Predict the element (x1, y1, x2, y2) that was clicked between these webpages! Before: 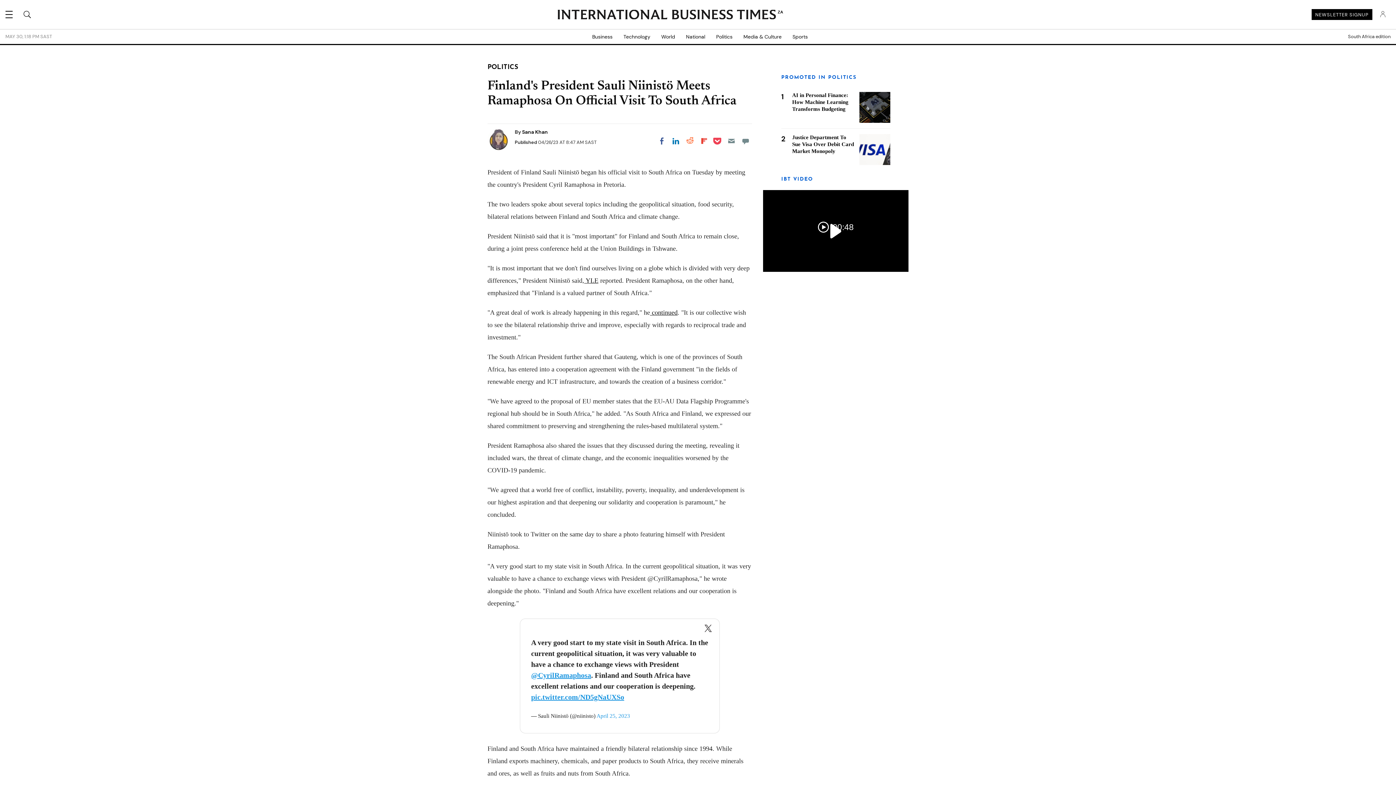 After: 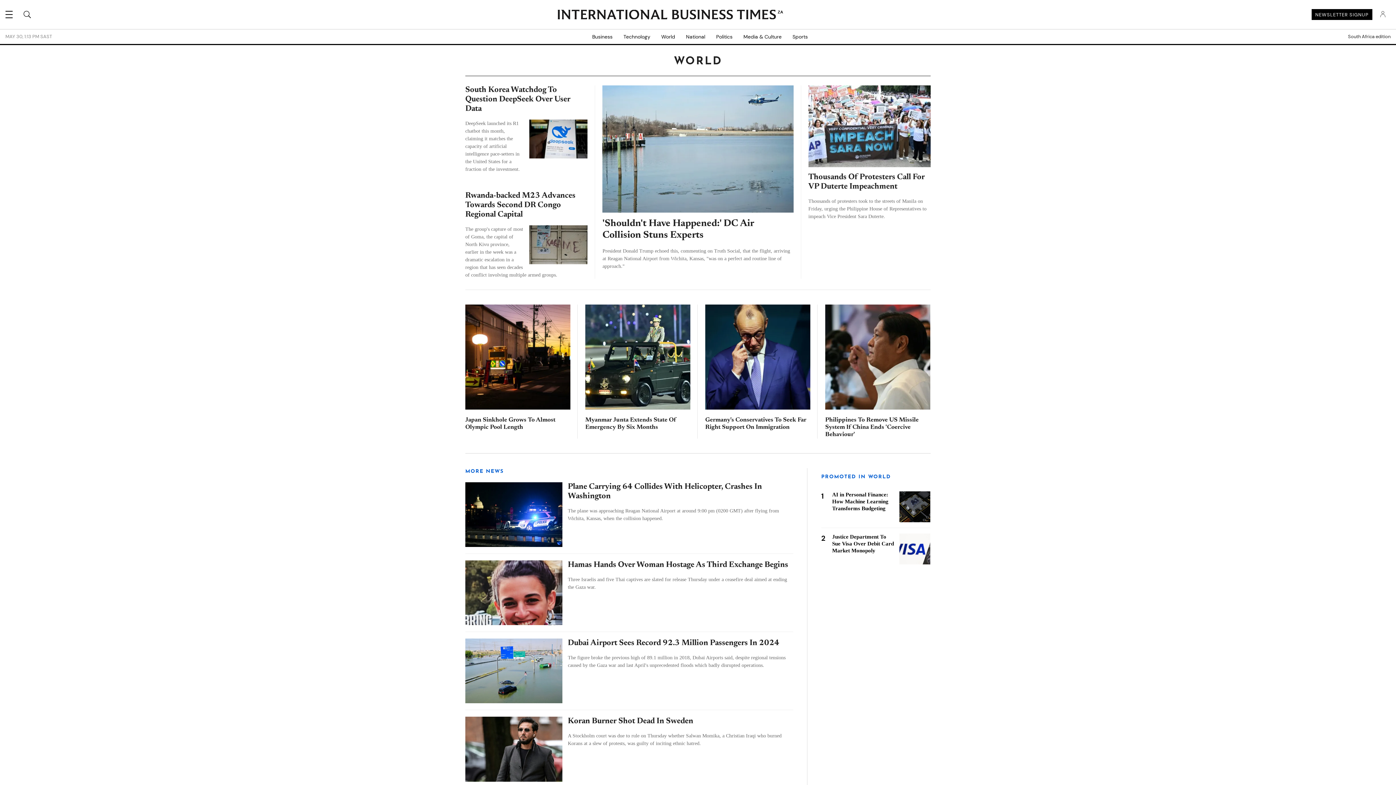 Action: bbox: (656, 29, 680, 44) label: World